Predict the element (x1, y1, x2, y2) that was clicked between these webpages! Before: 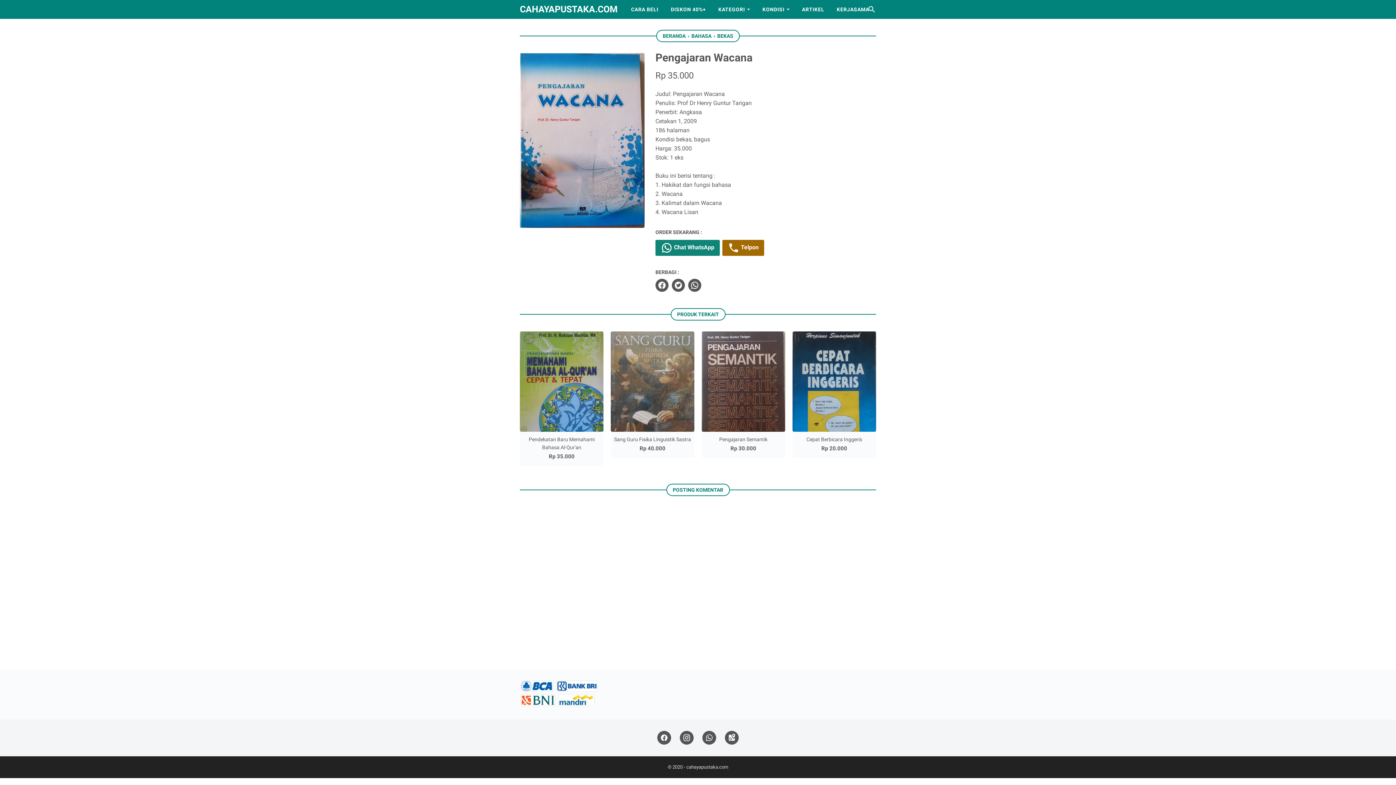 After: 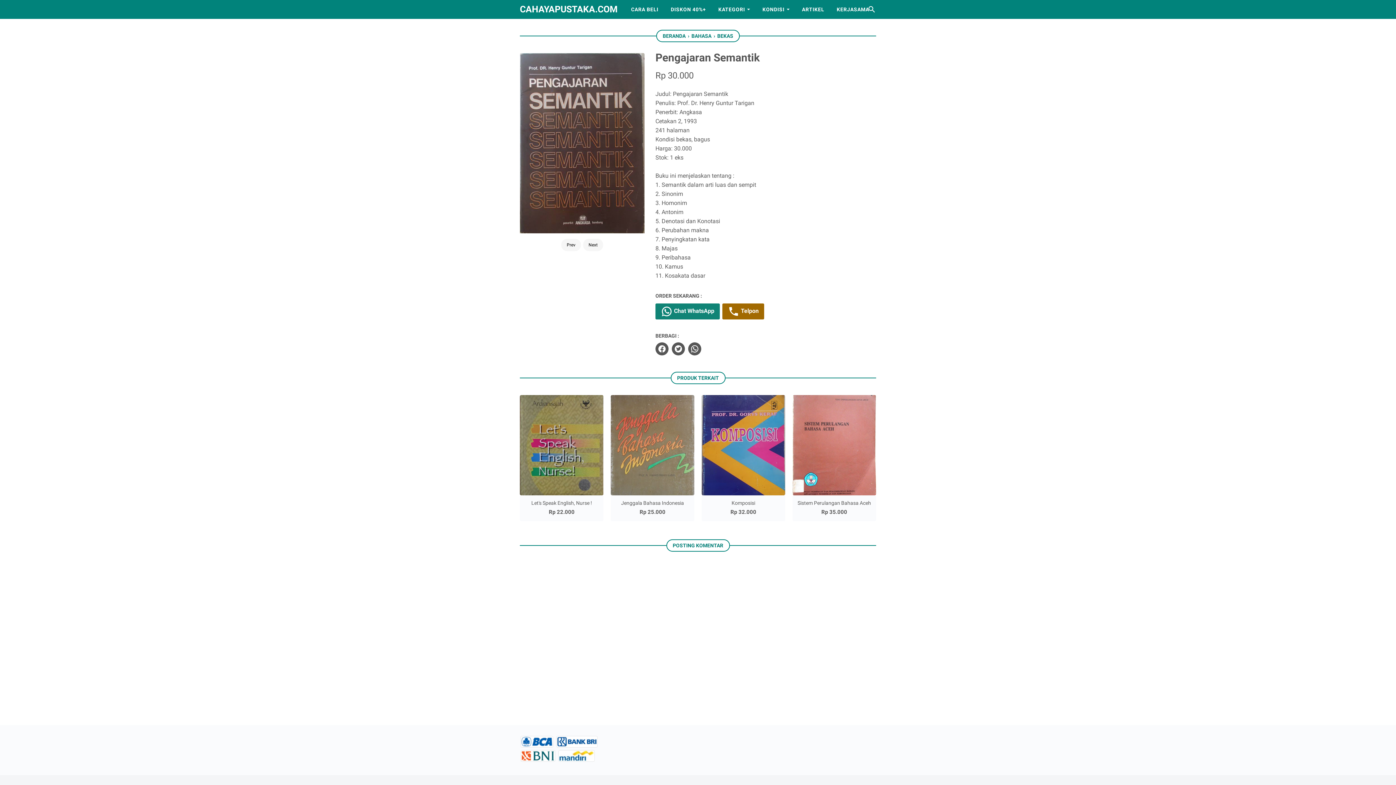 Action: label: Pengajaran Semantik
Rp 30.000 bbox: (701, 331, 785, 457)